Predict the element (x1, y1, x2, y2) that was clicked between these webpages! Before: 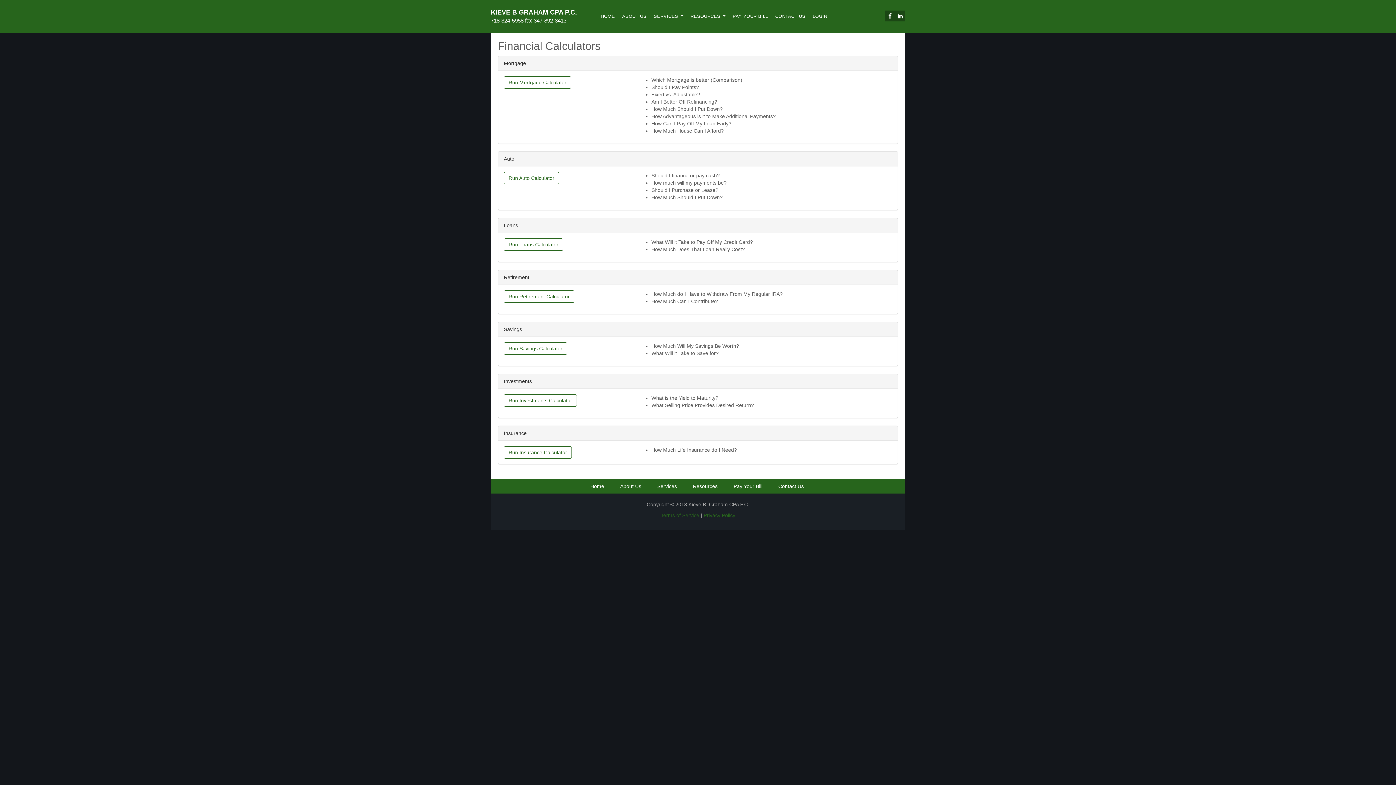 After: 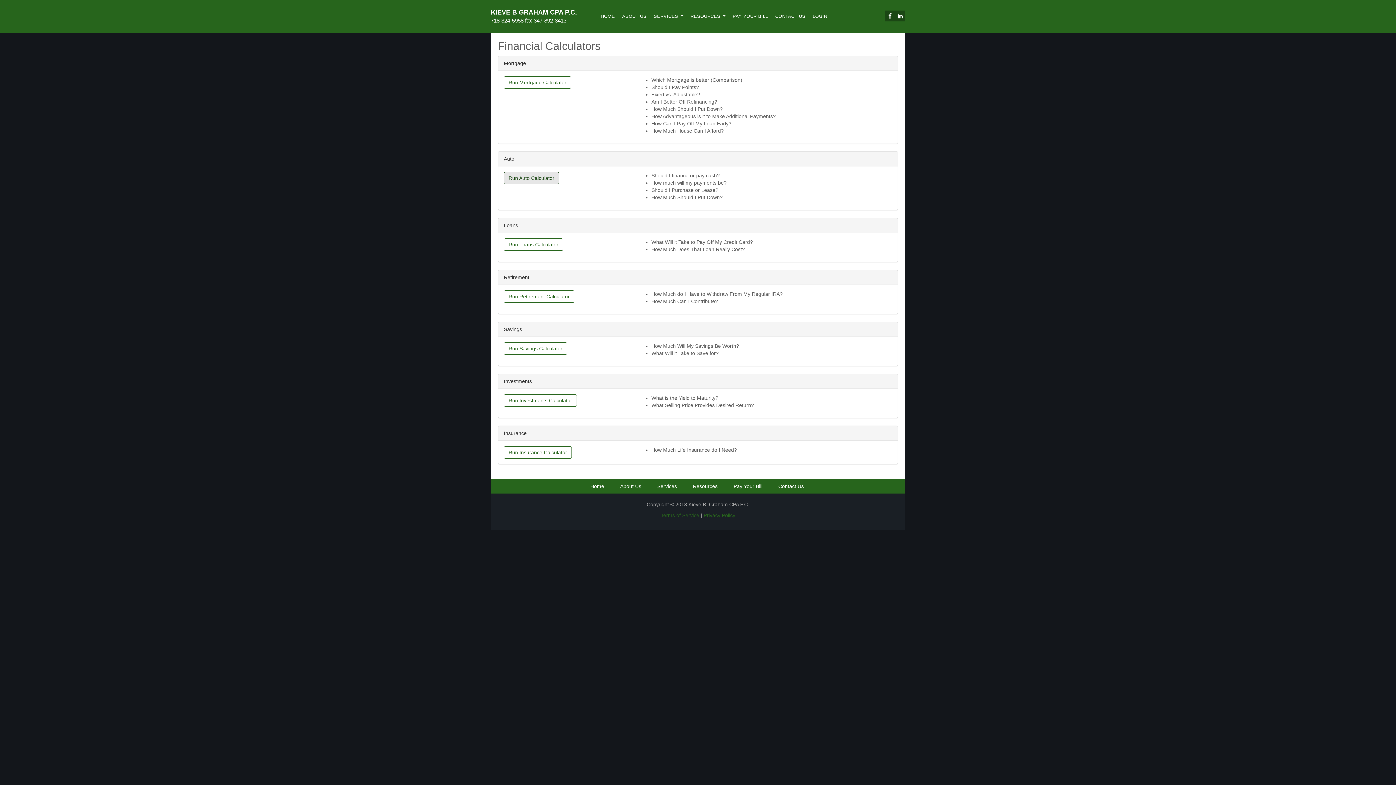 Action: label: Run Auto Calculator bbox: (504, 172, 559, 184)